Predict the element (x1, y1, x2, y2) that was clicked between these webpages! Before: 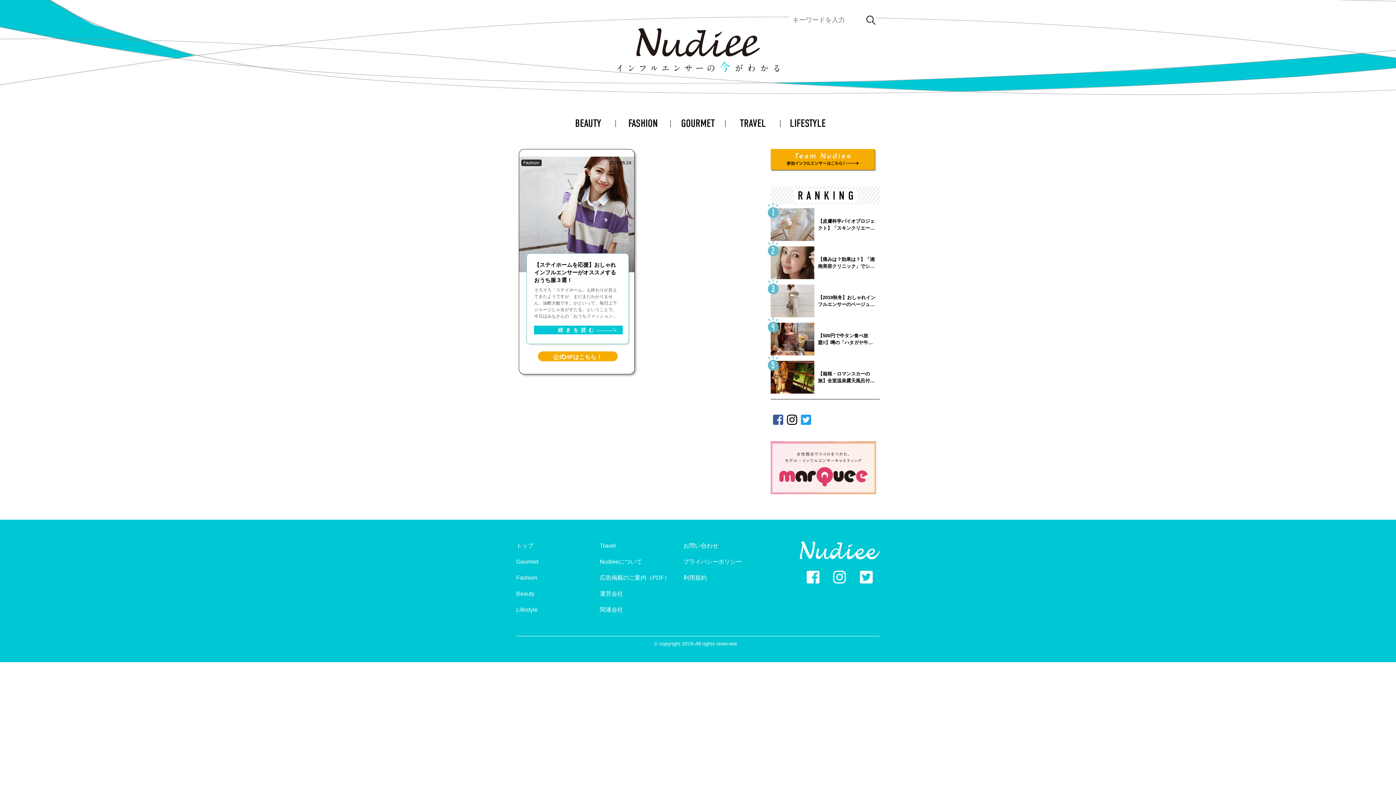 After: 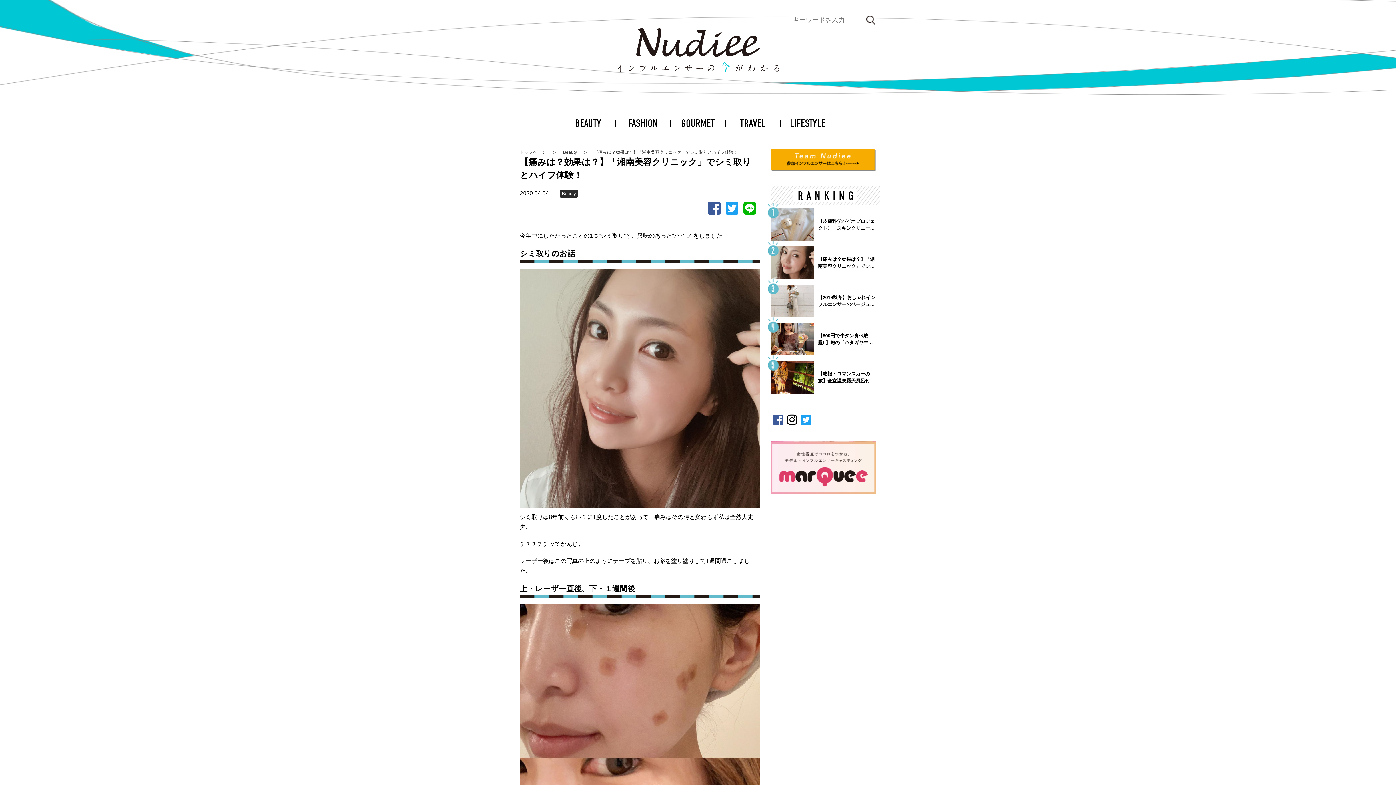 Action: label: 【痛みは？効果は？】「湘南美容クリニック」で﻿シミ取りとハイフ体験！ bbox: (814, 246, 880, 279)